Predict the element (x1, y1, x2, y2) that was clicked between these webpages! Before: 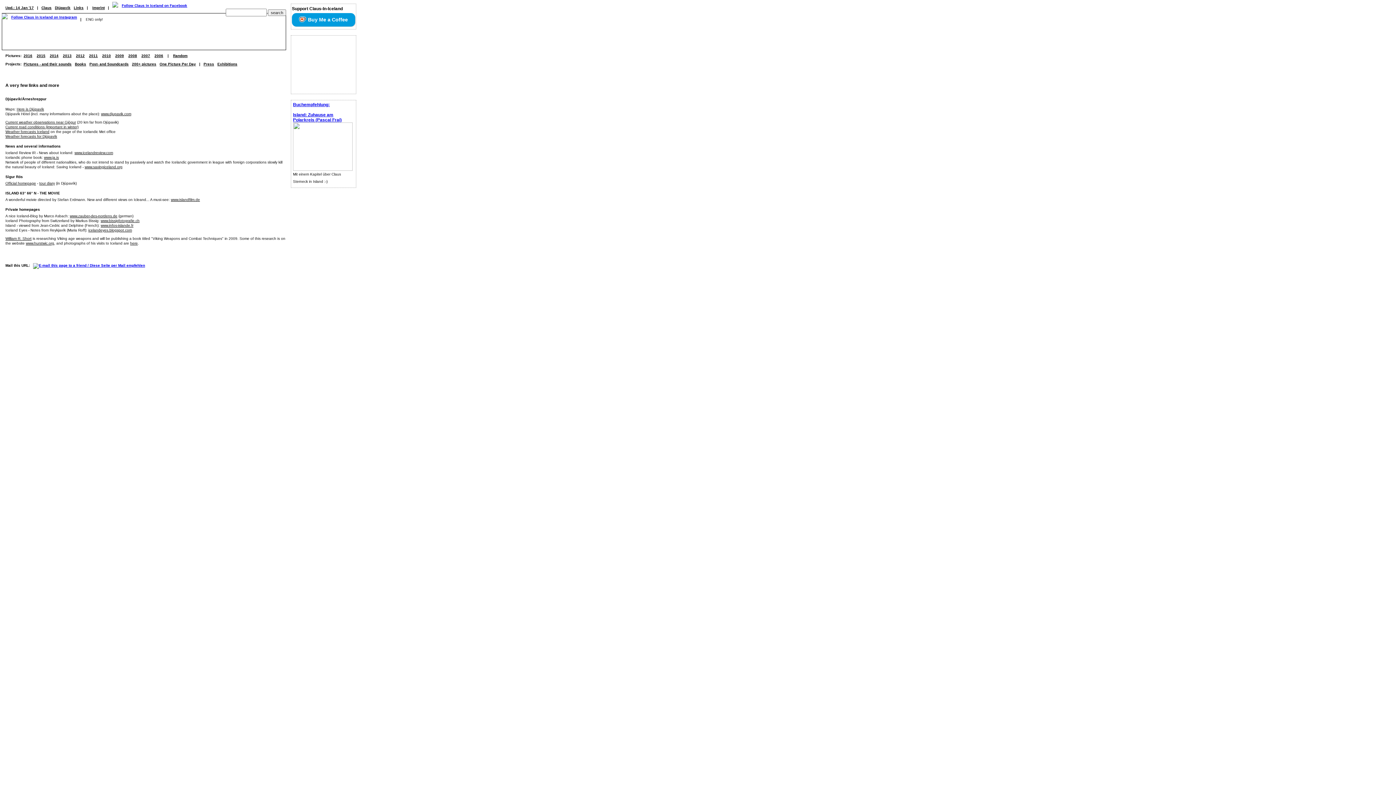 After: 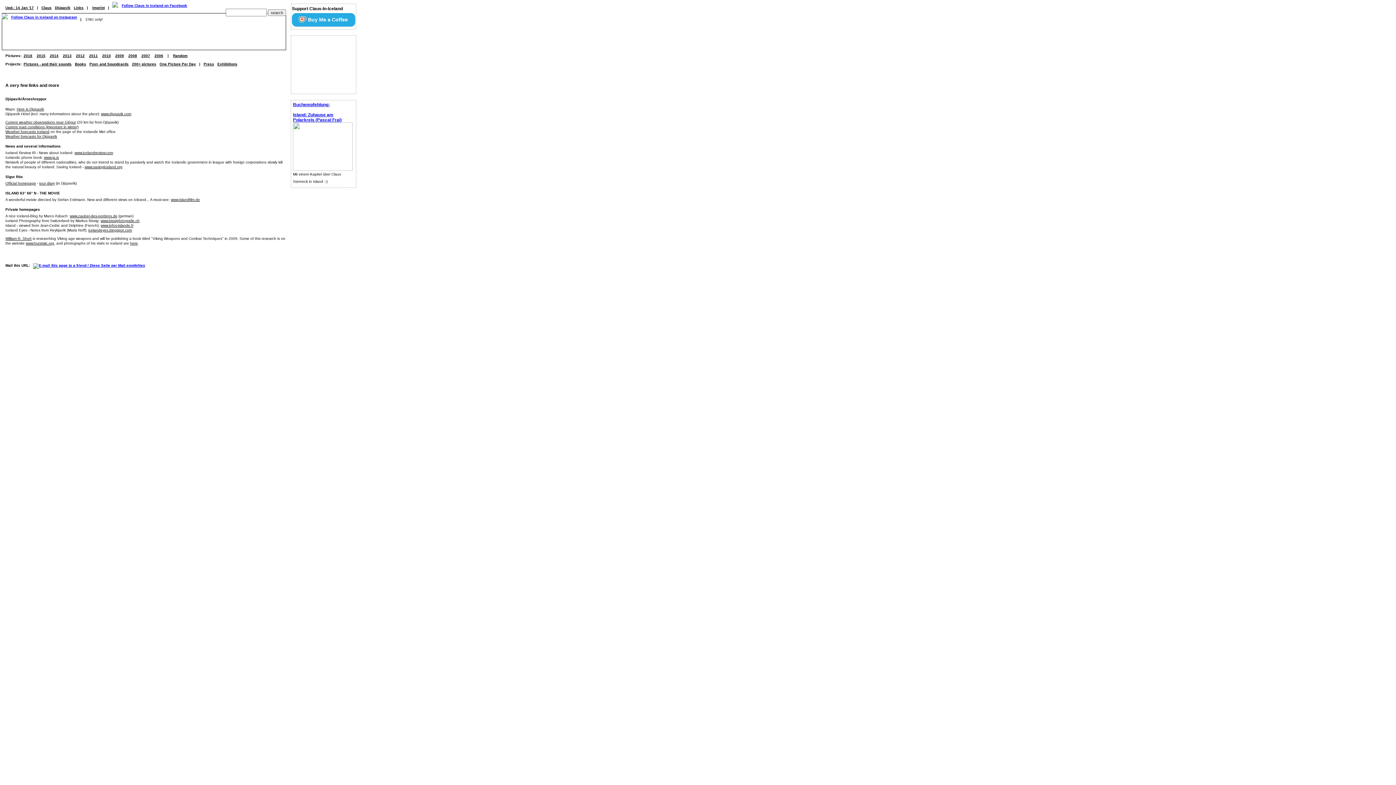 Action: bbox: (292, 13, 355, 26) label: Buy Me a Coffee